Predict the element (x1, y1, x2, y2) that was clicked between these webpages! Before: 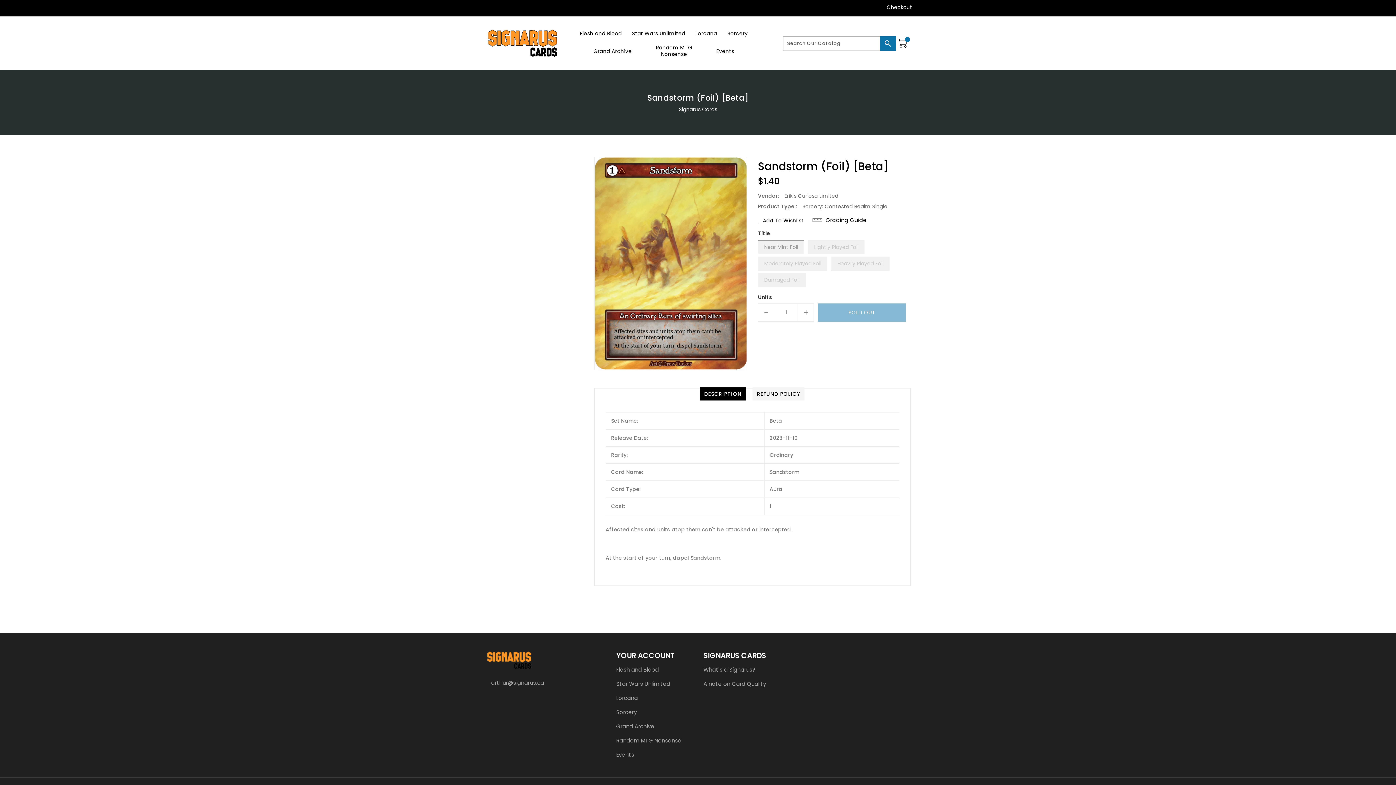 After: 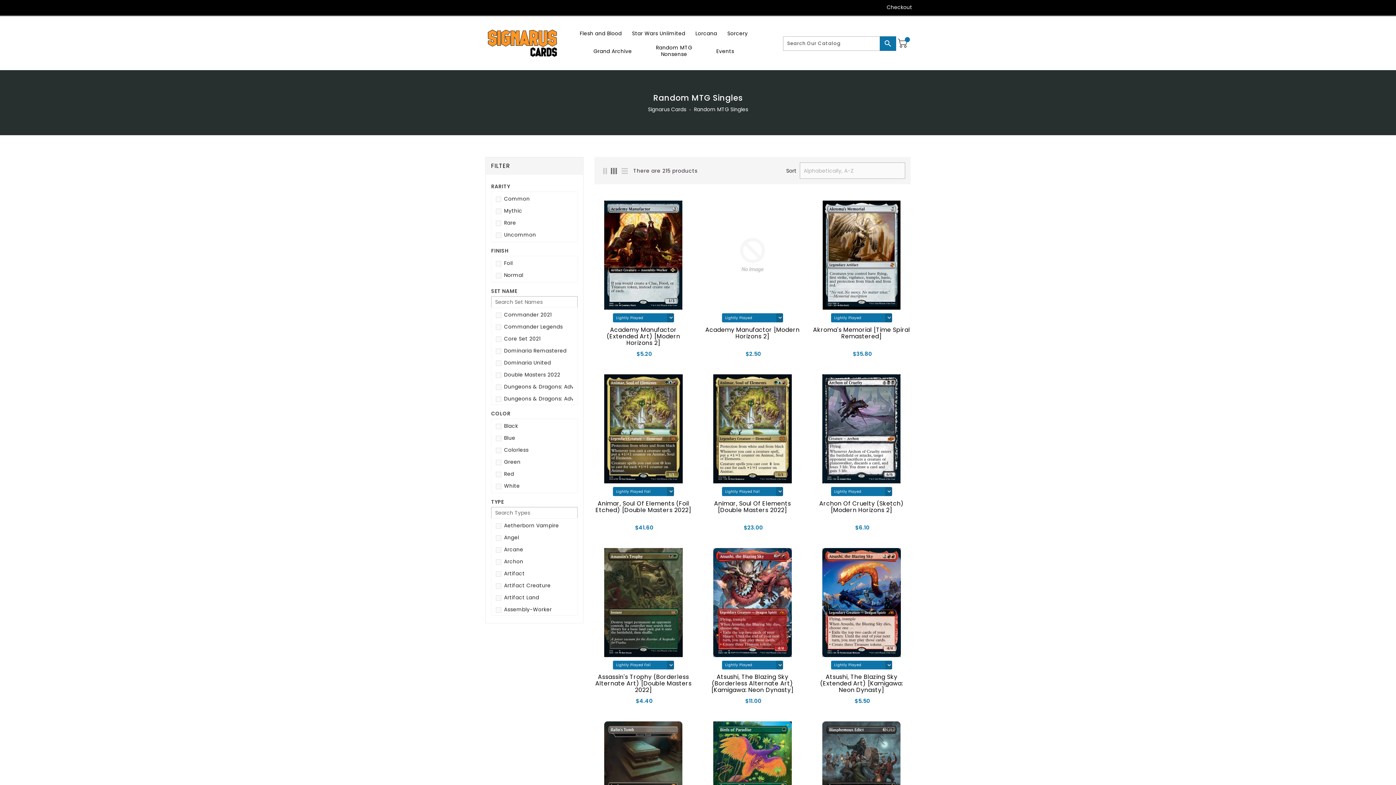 Action: bbox: (637, 40, 710, 61) label: Random MTG Nonsense